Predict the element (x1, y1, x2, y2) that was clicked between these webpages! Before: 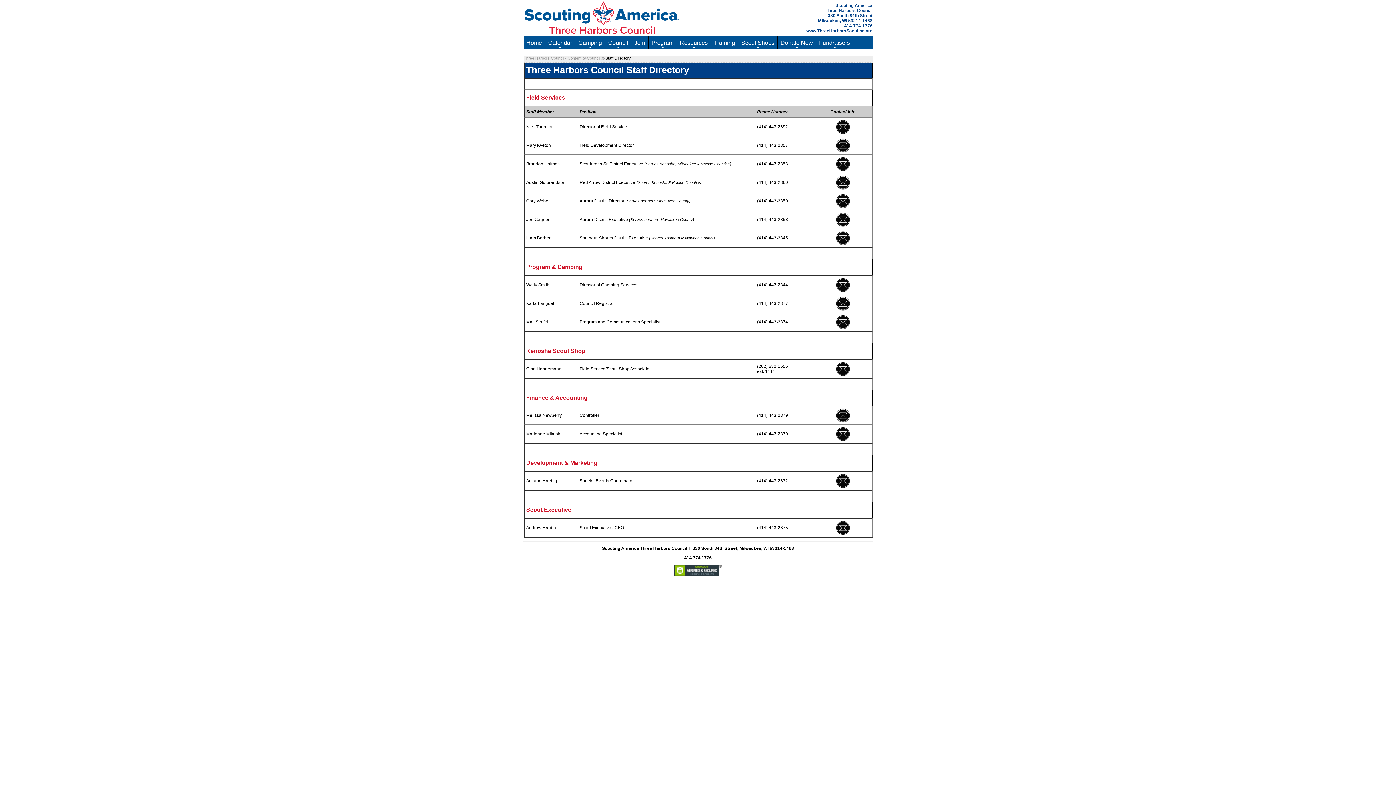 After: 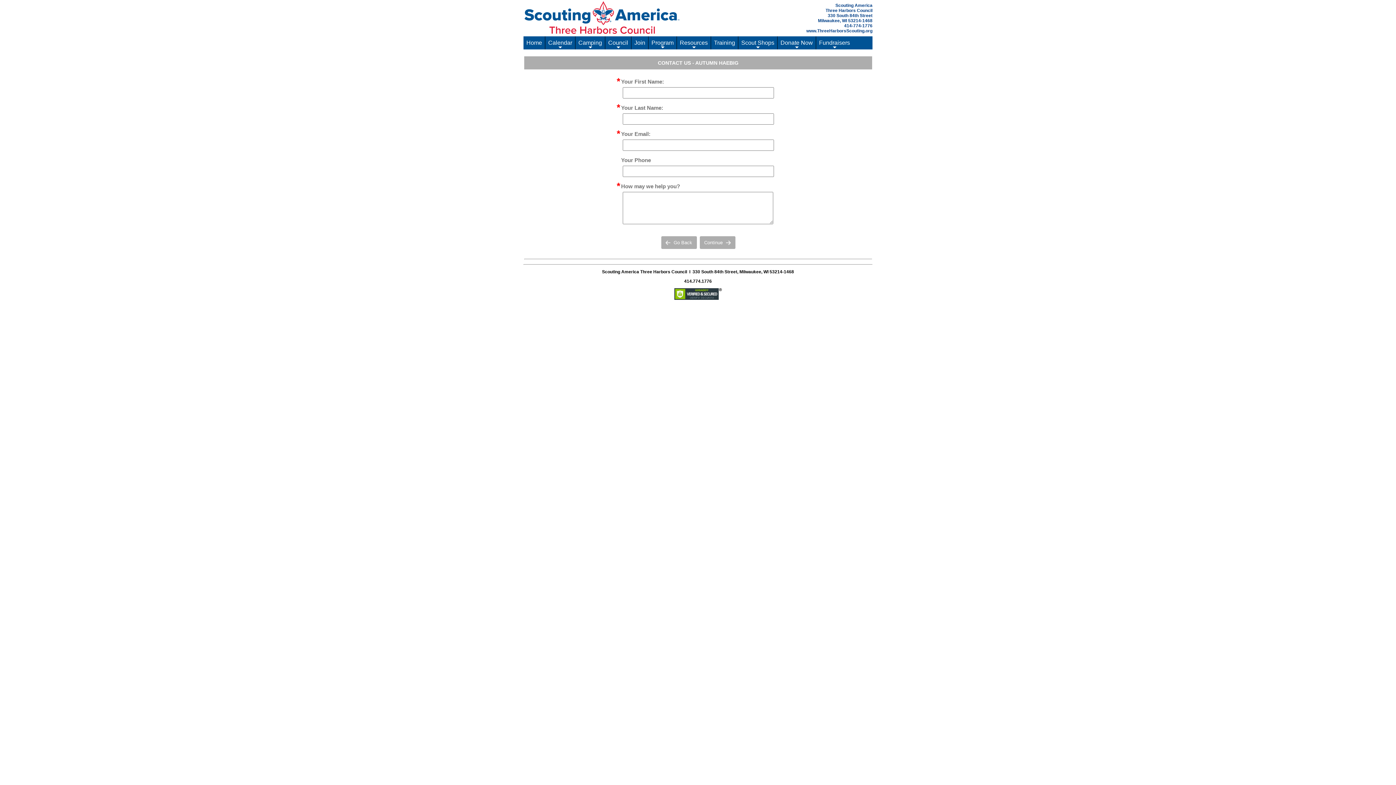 Action: bbox: (835, 484, 850, 489)